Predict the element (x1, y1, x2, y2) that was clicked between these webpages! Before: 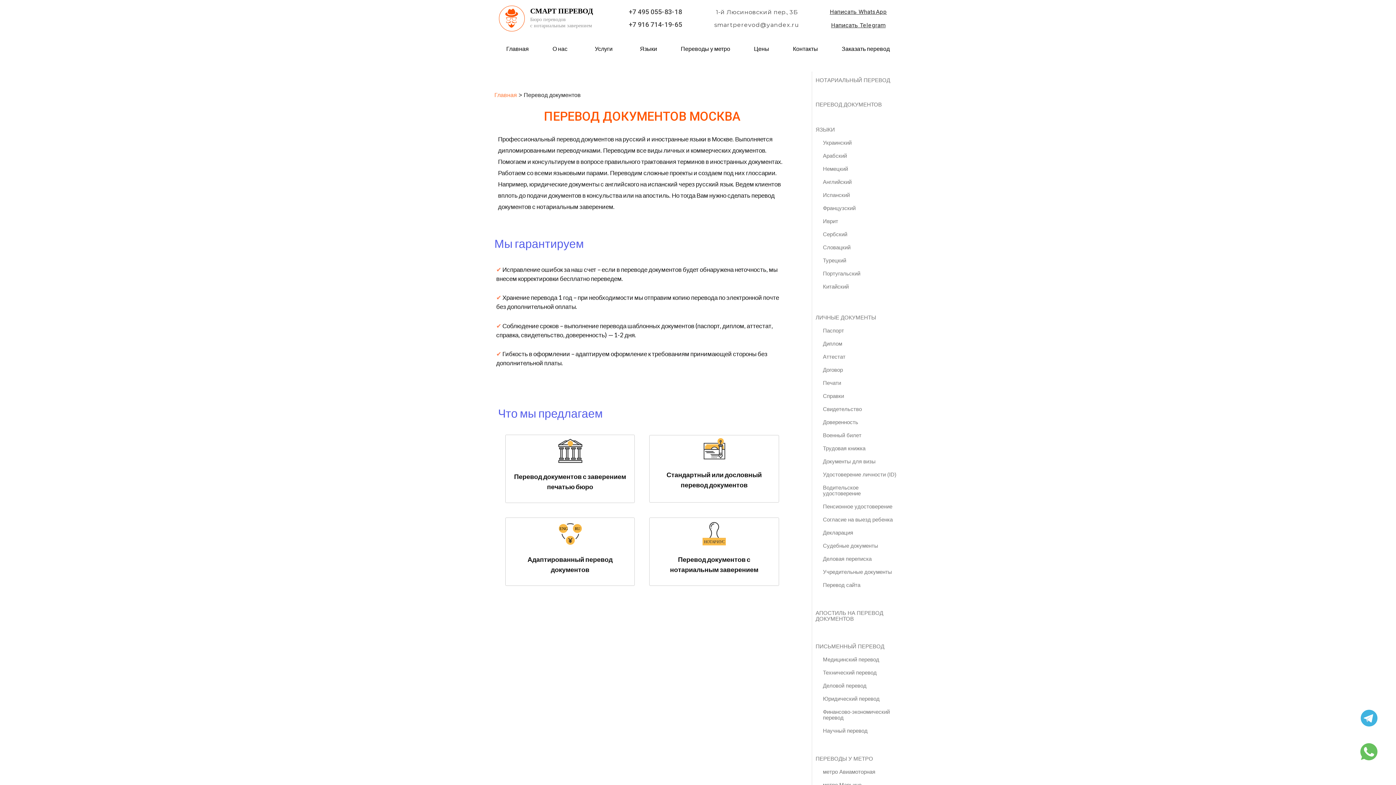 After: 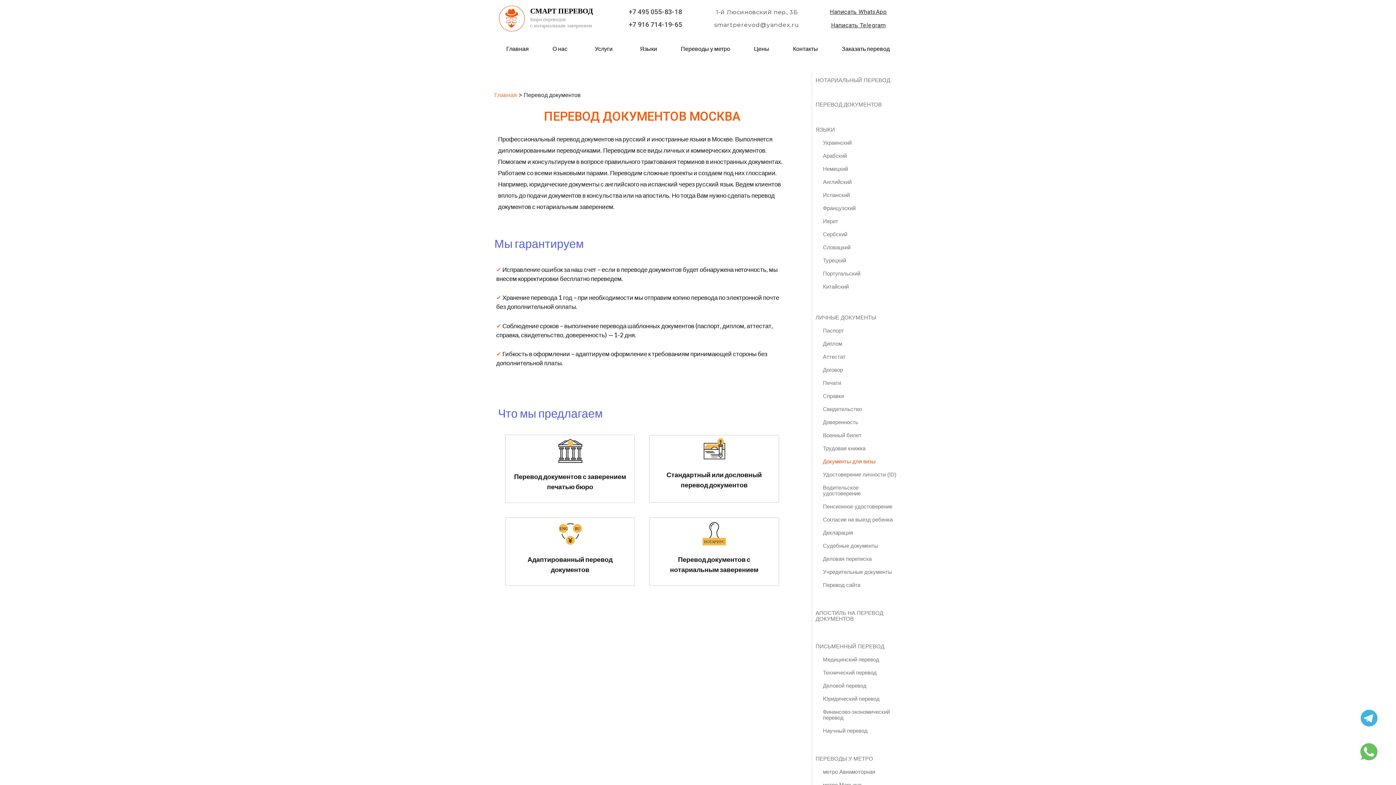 Action: bbox: (823, 458, 875, 464) label: Документы для визы